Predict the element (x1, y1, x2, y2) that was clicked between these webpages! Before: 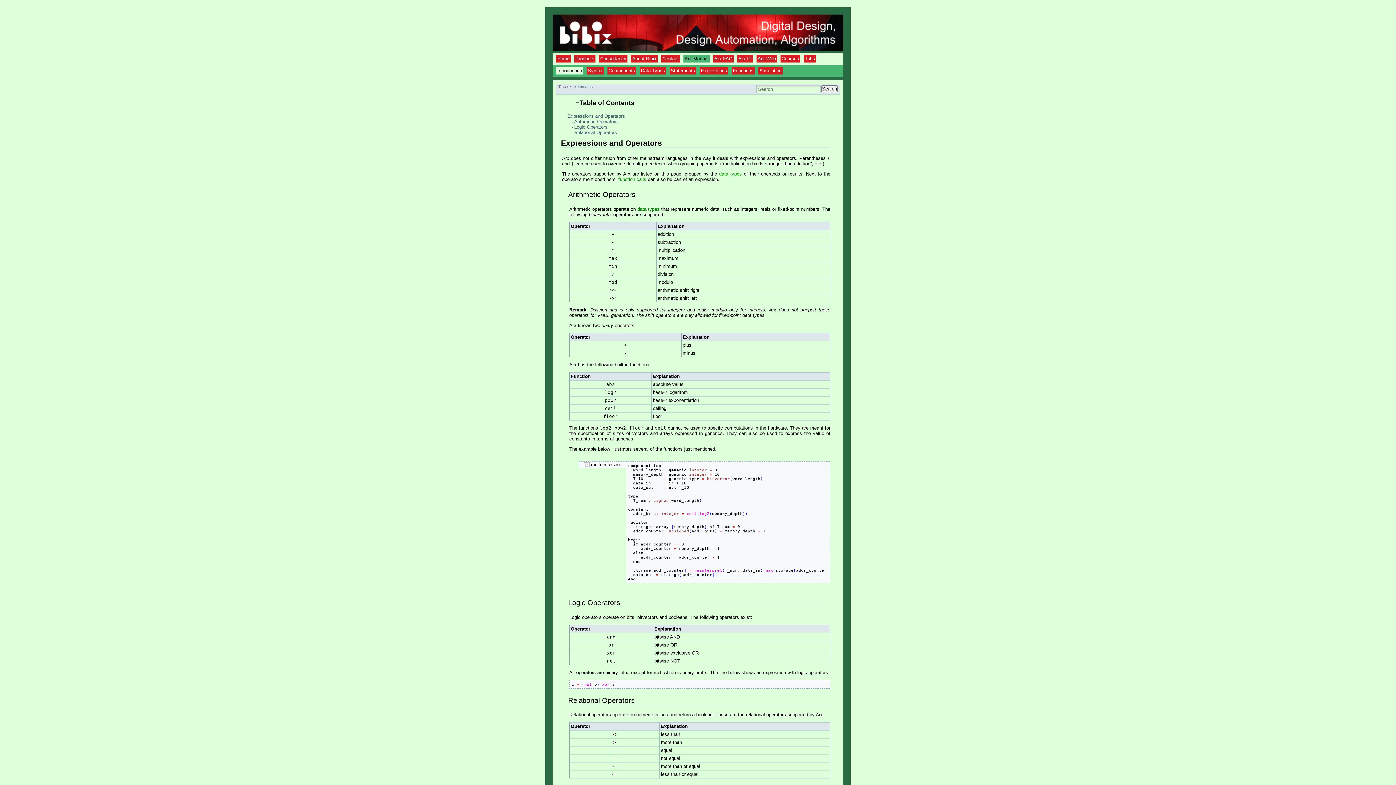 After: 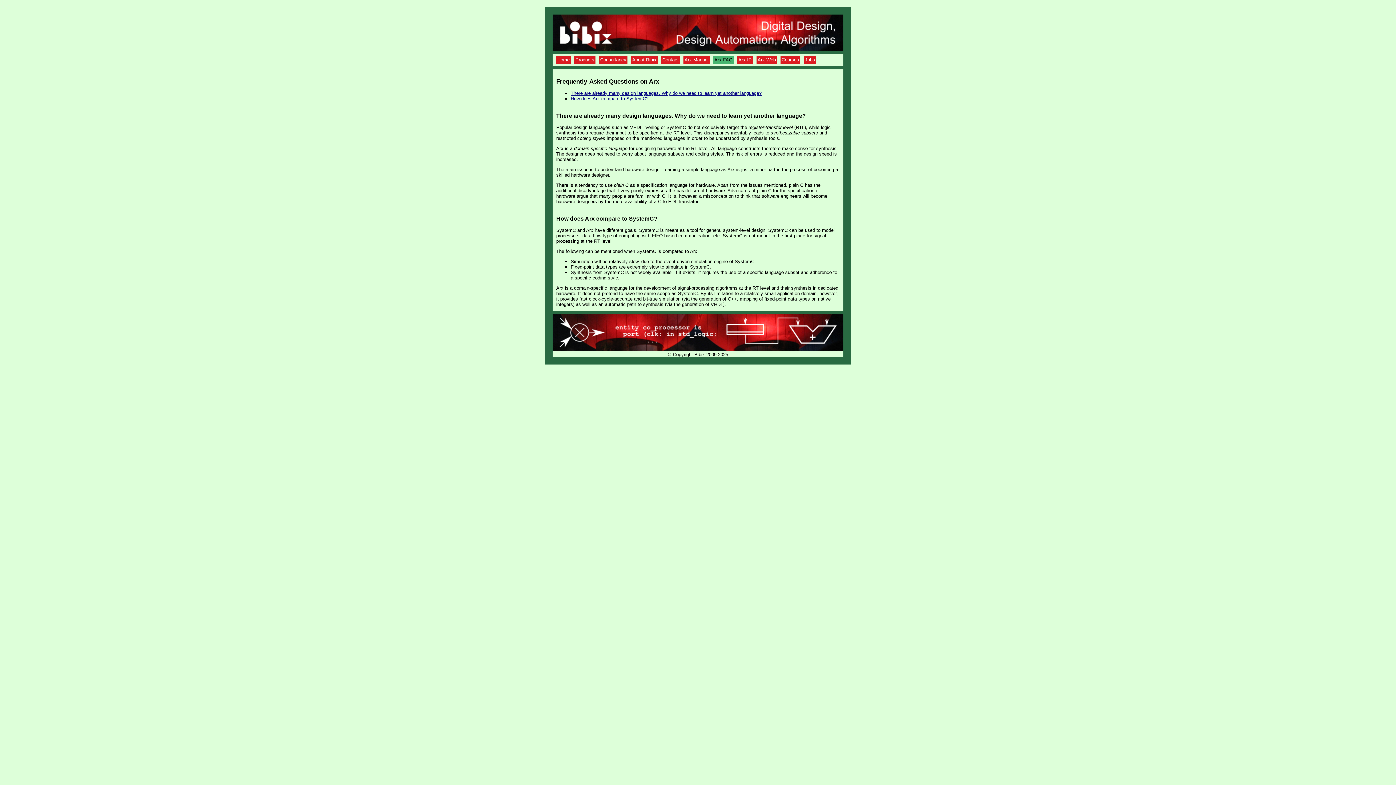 Action: label: Arx FAQ bbox: (711, 53, 735, 64)